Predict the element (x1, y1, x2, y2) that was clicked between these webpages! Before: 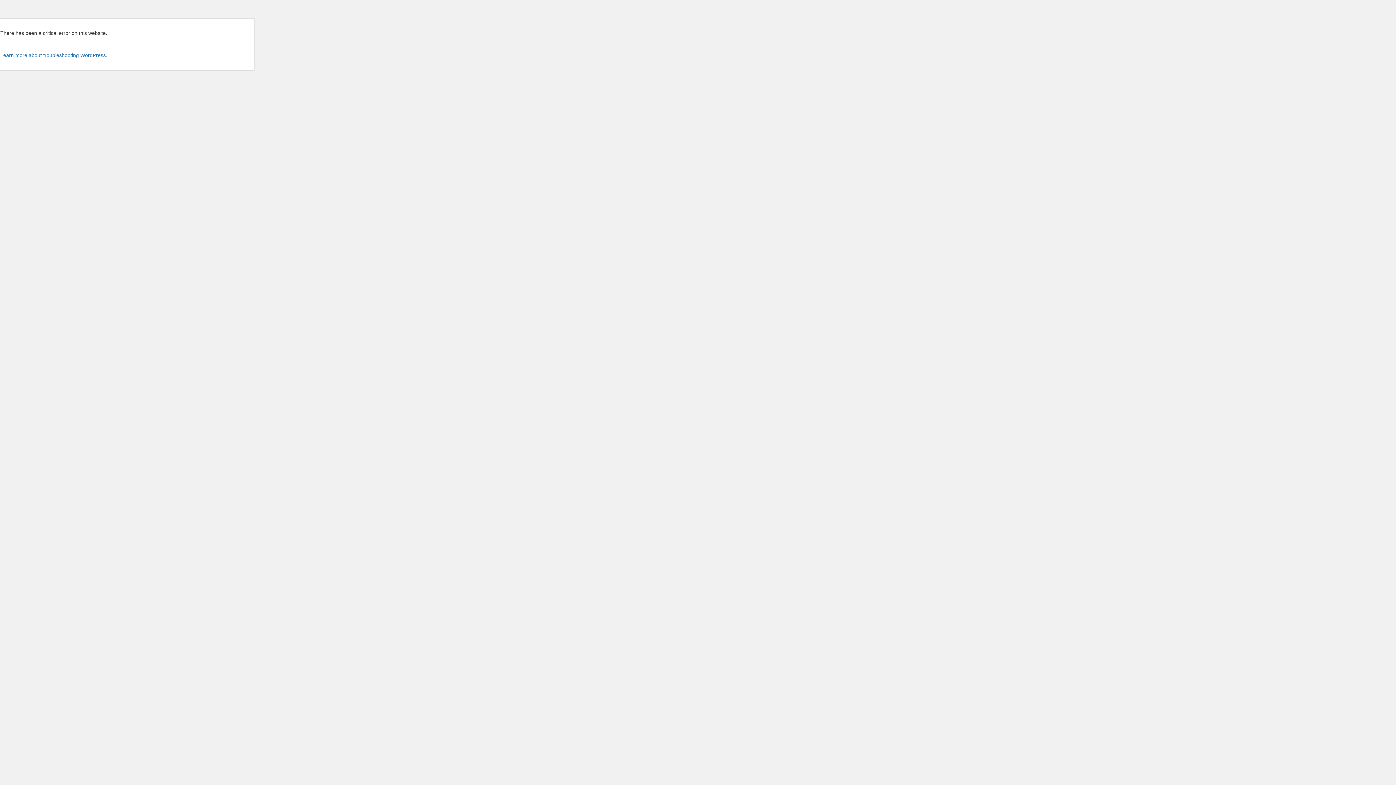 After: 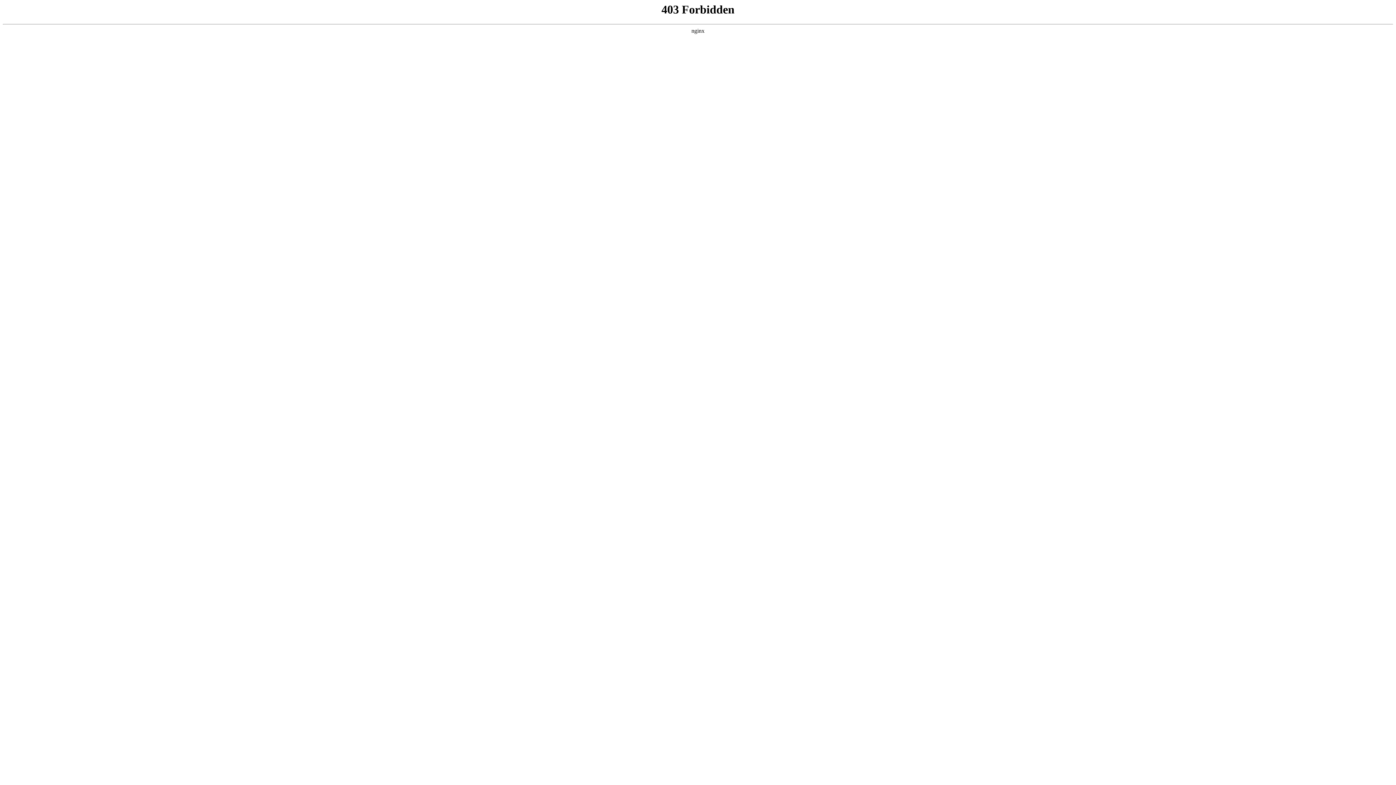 Action: bbox: (0, 52, 107, 58) label: Learn more about troubleshooting WordPress.